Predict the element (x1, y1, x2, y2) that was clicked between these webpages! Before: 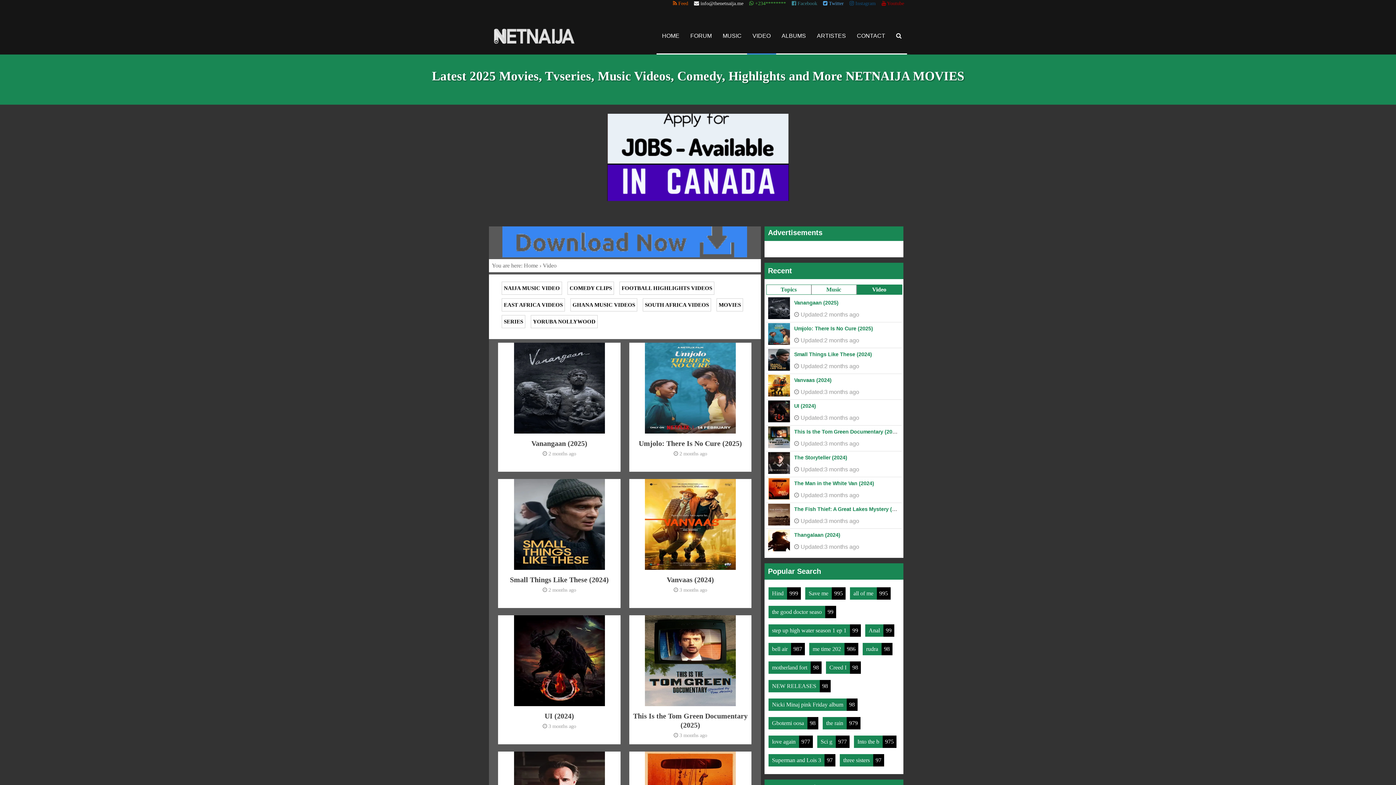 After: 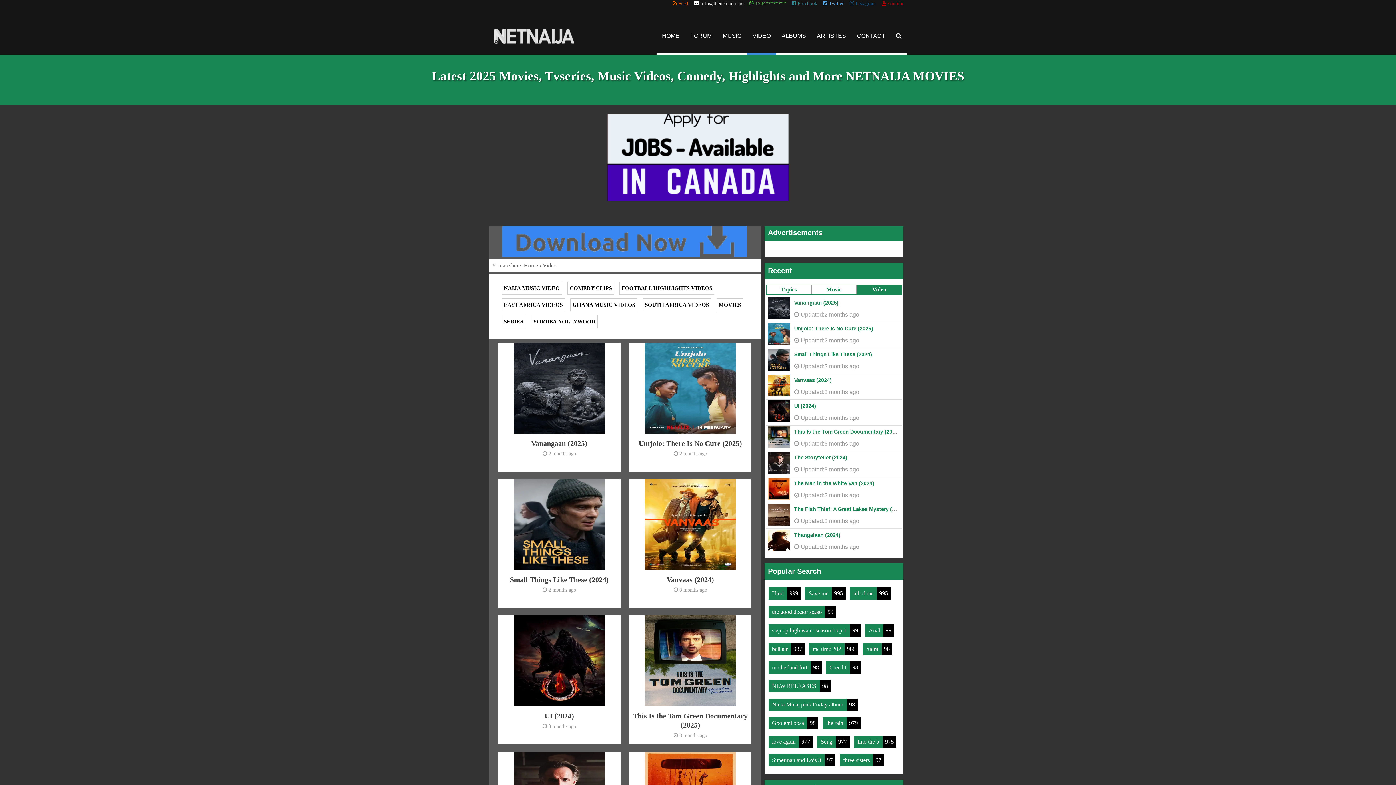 Action: label: YORUBA NOLLYWOOD bbox: (530, 315, 597, 328)